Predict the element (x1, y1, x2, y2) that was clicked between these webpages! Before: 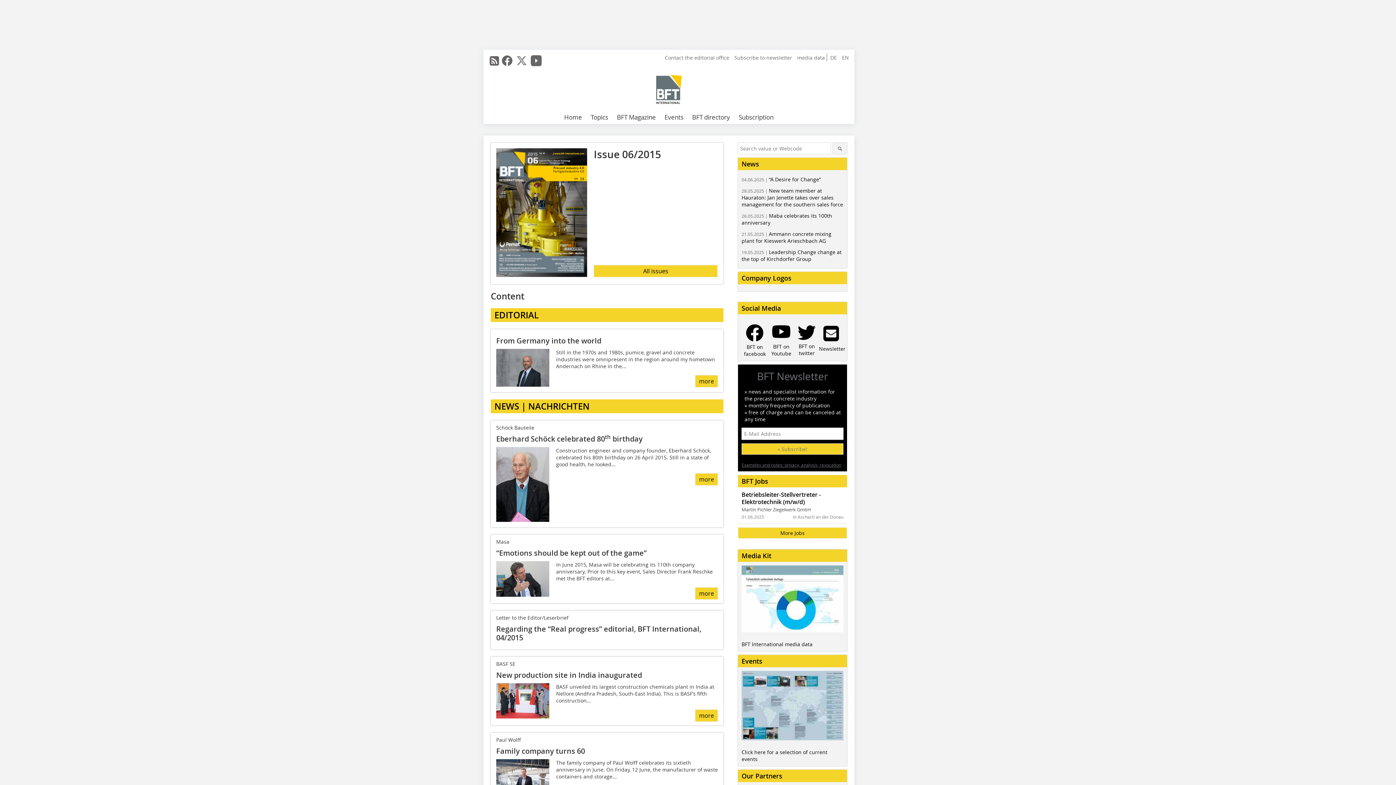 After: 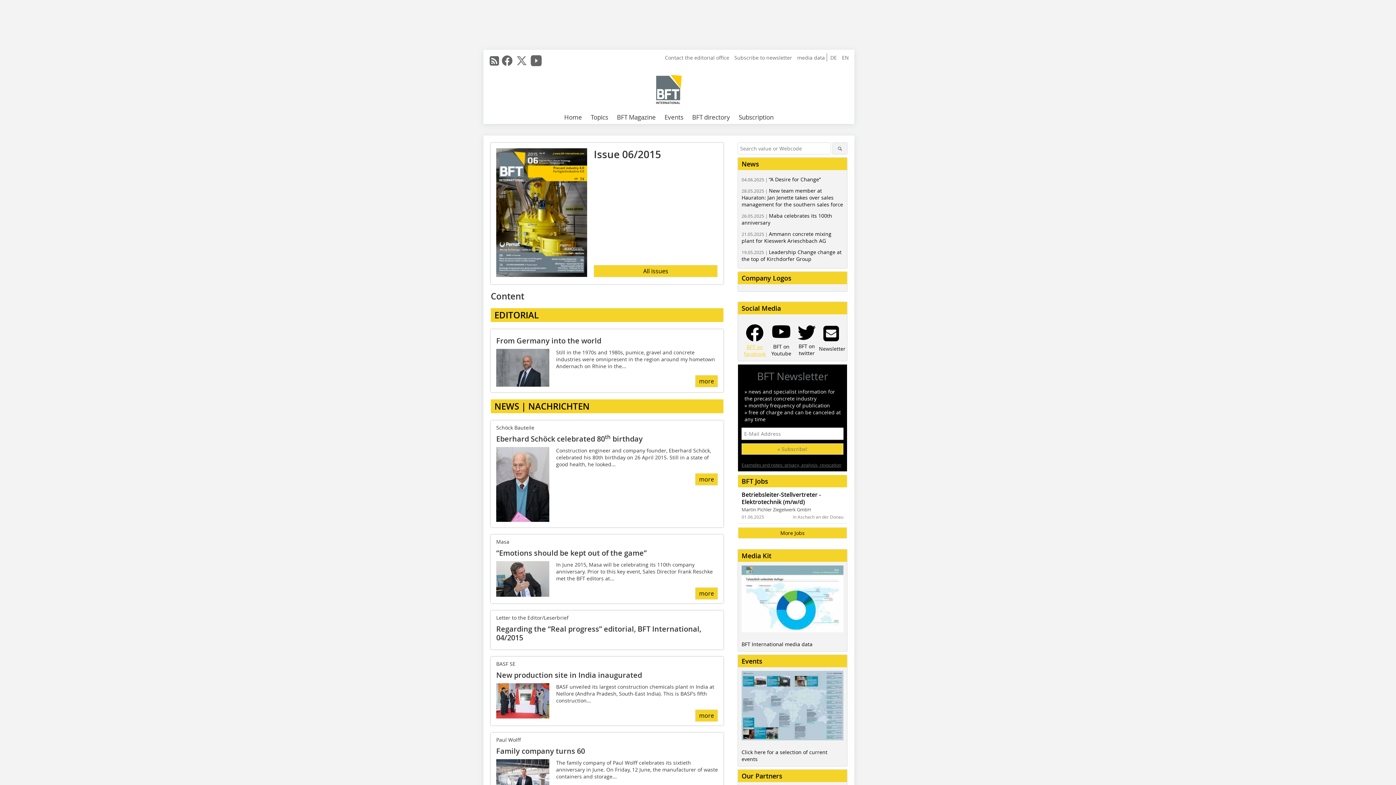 Action: label:  BFT on facebook bbox: (744, 336, 765, 357)